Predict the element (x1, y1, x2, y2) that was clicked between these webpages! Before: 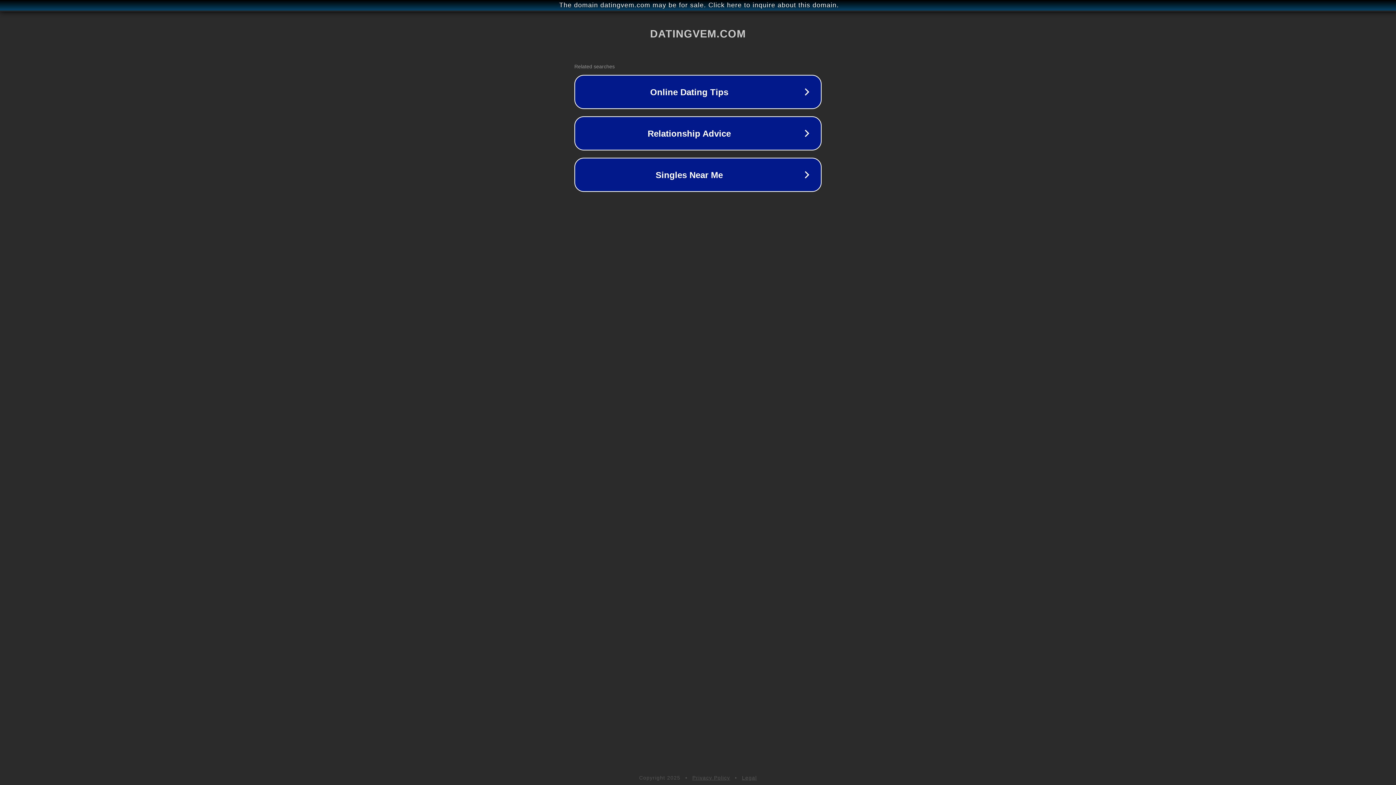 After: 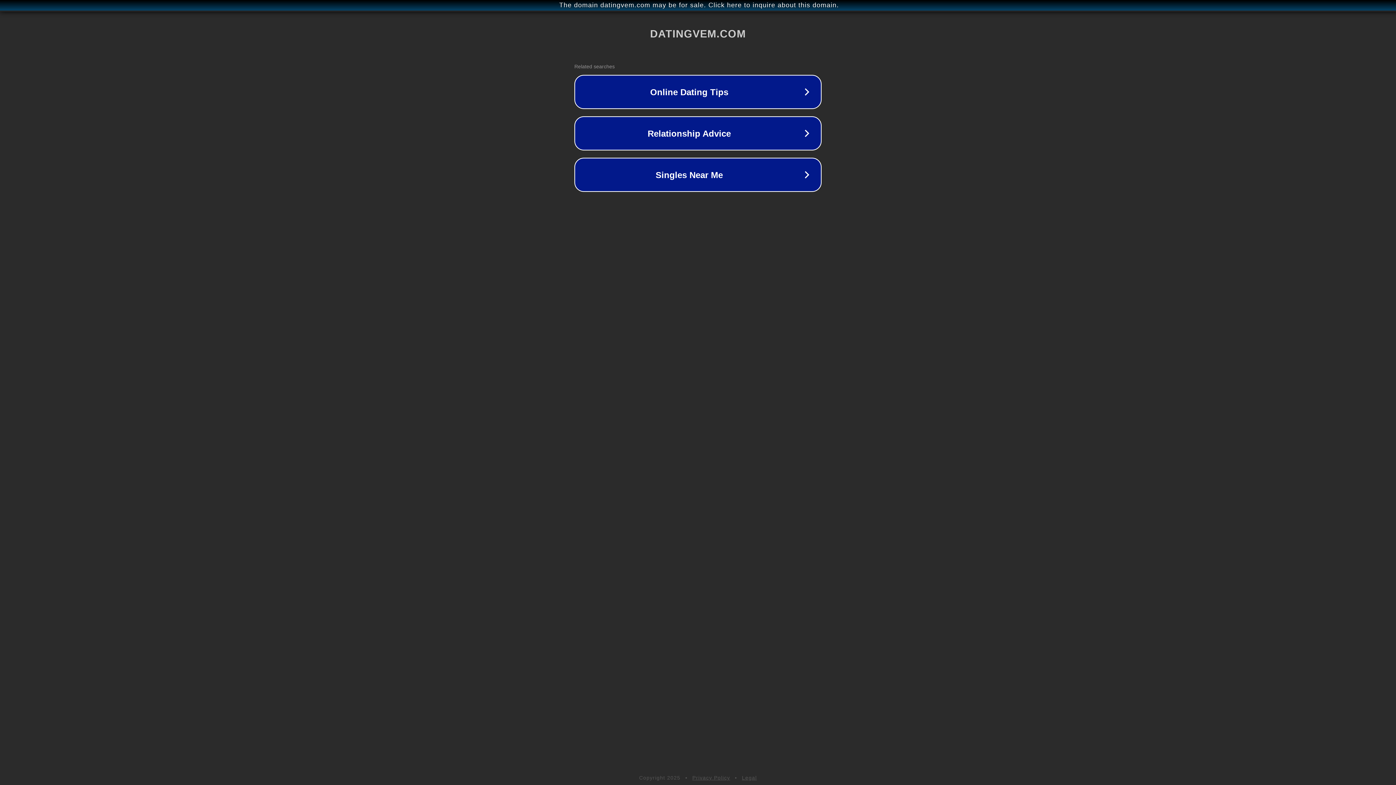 Action: bbox: (692, 775, 730, 781) label: Privacy Policy